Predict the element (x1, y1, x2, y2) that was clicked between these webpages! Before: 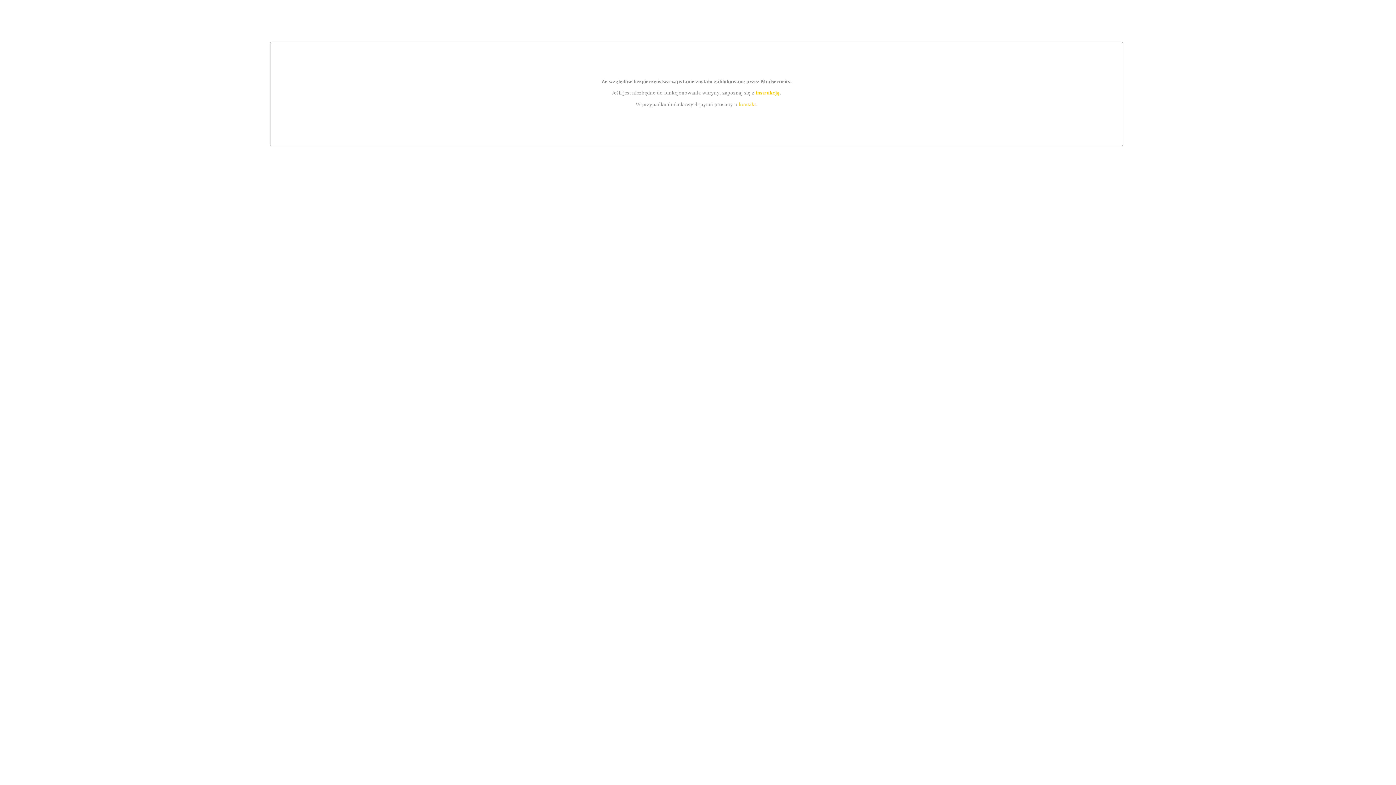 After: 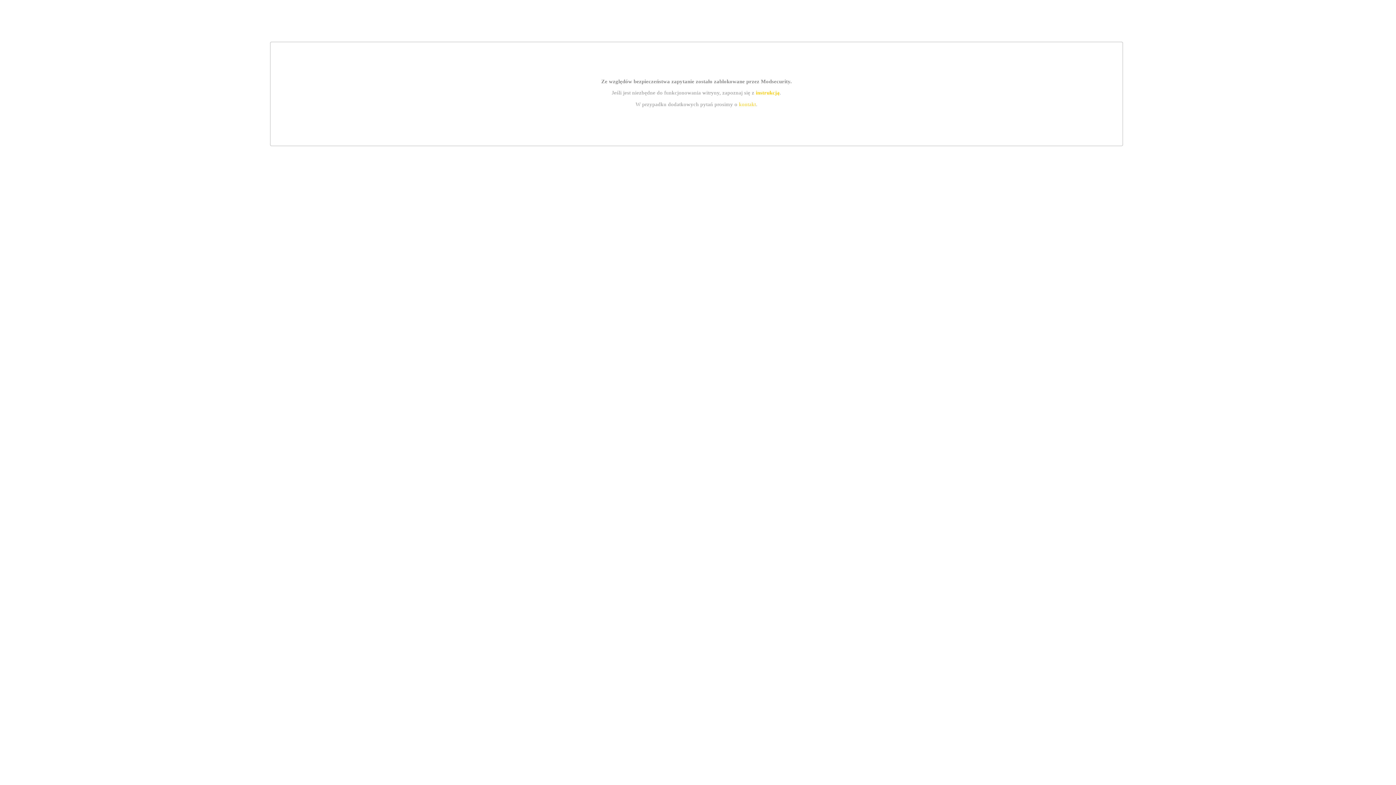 Action: label: kontakt bbox: (739, 101, 756, 107)